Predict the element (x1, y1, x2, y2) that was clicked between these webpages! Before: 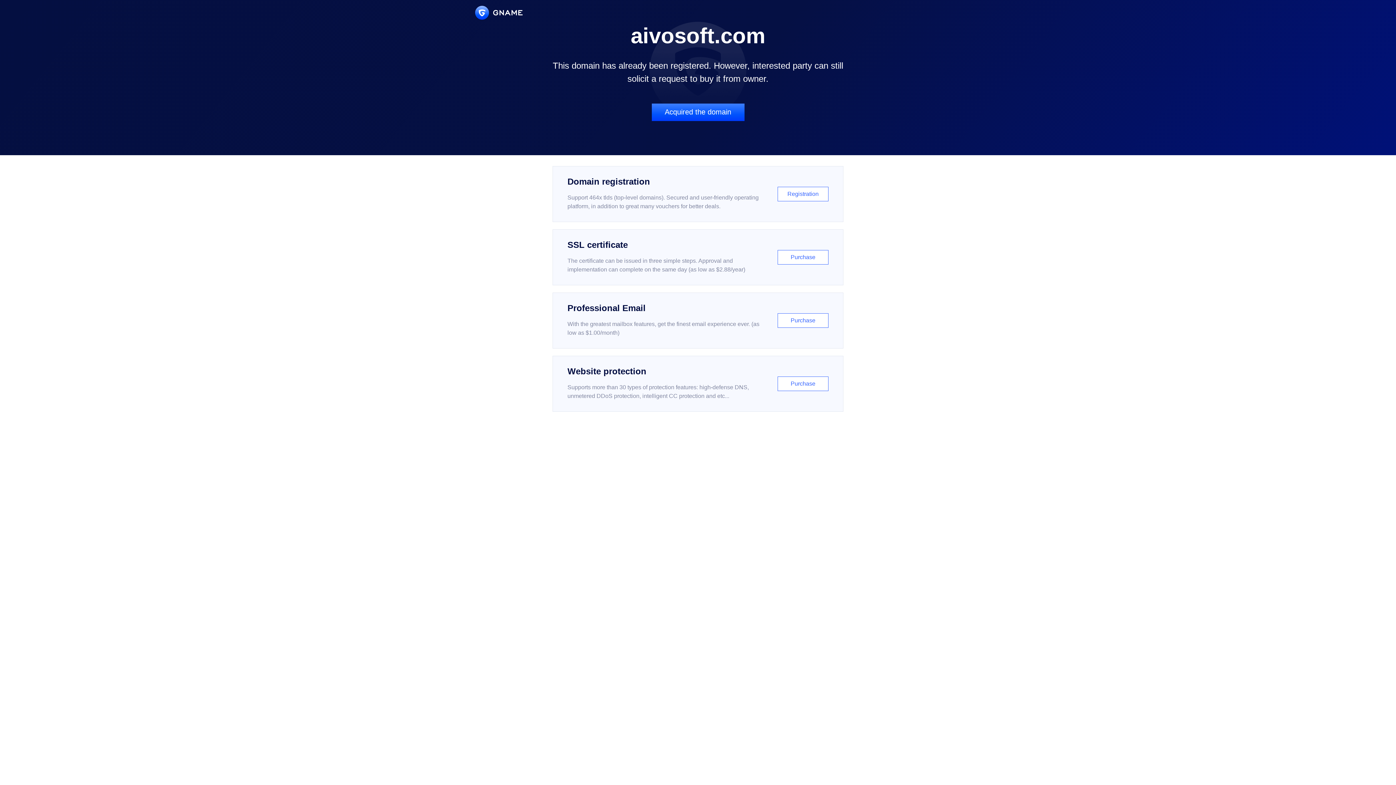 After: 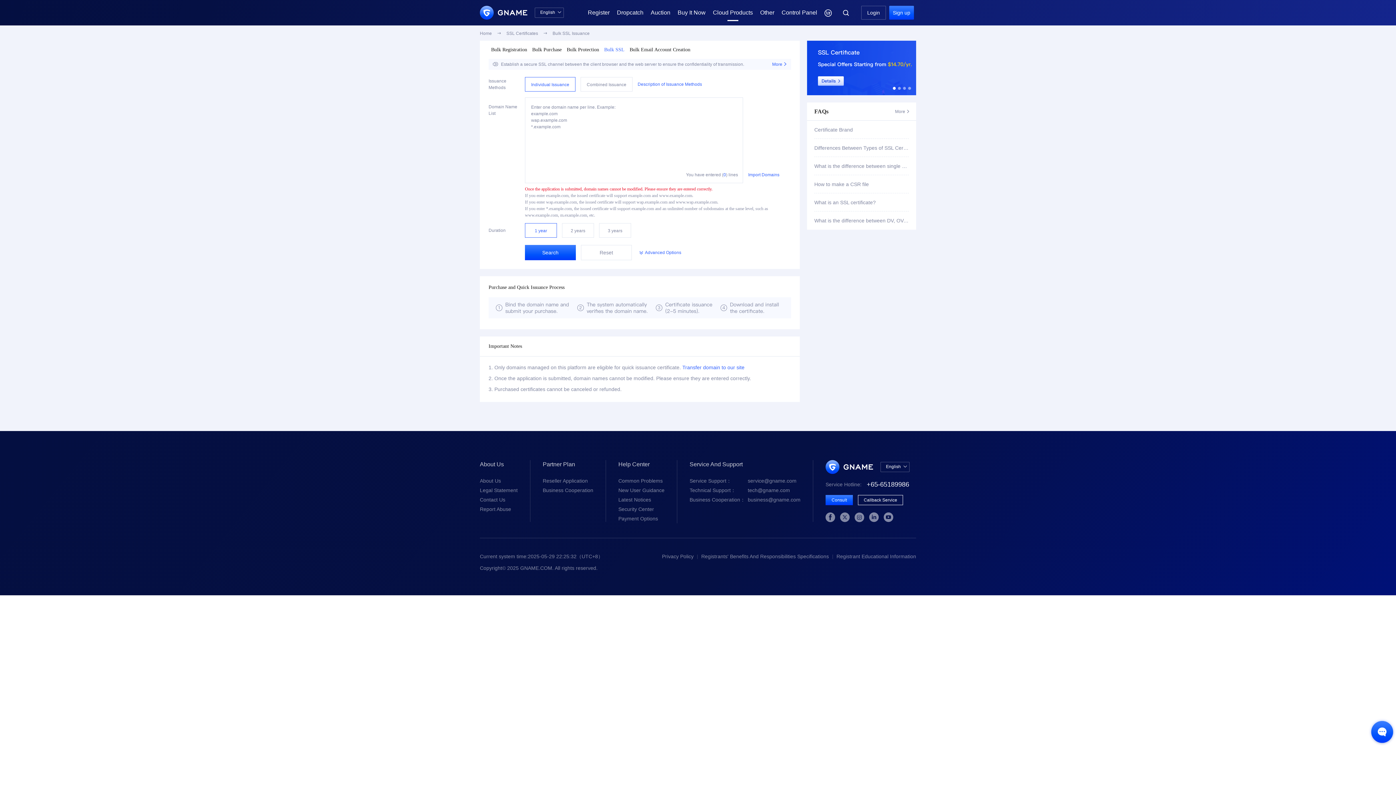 Action: bbox: (552, 229, 843, 285) label: SSL certificate

The certificate can be issued in three simple steps. Approval and implementation can complete on the same day (as low as $2.88/year)

Purchase